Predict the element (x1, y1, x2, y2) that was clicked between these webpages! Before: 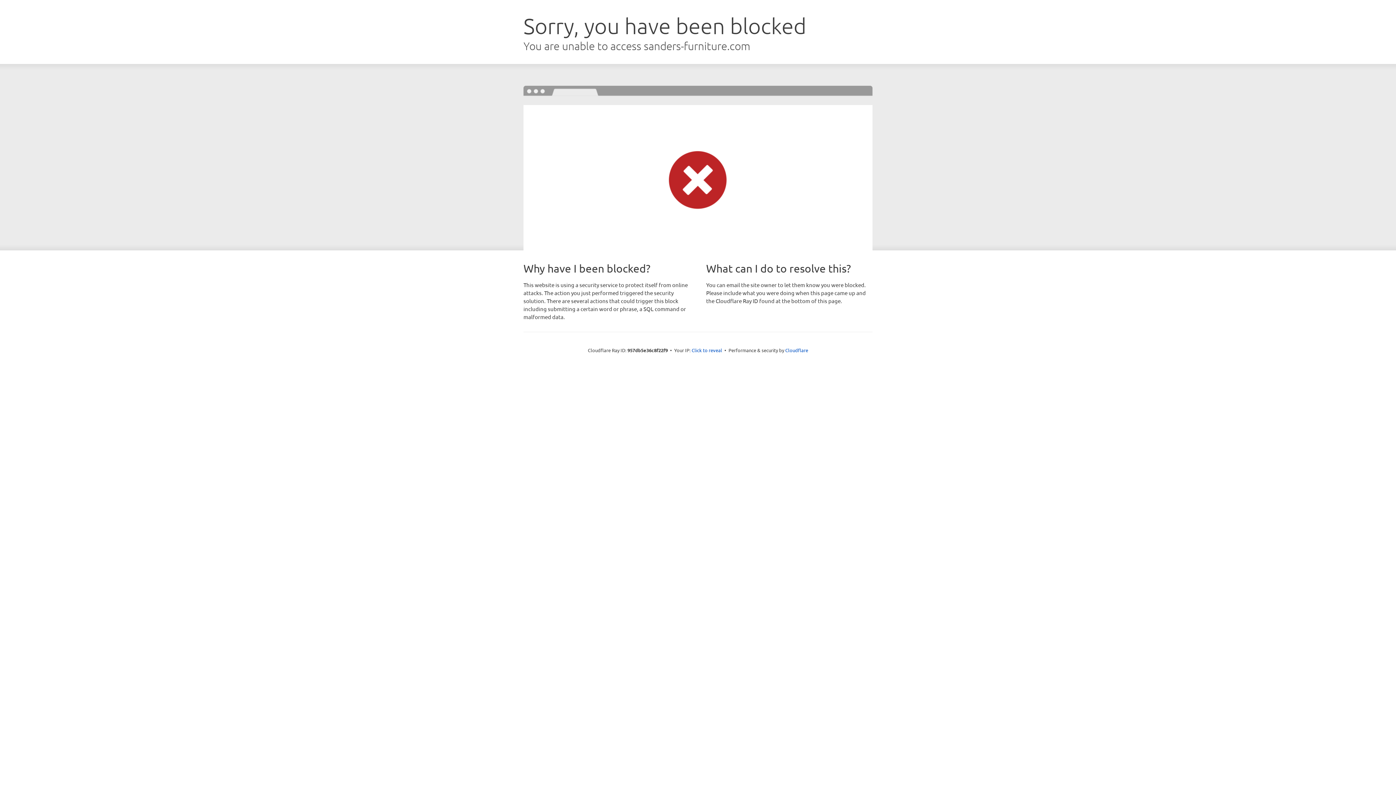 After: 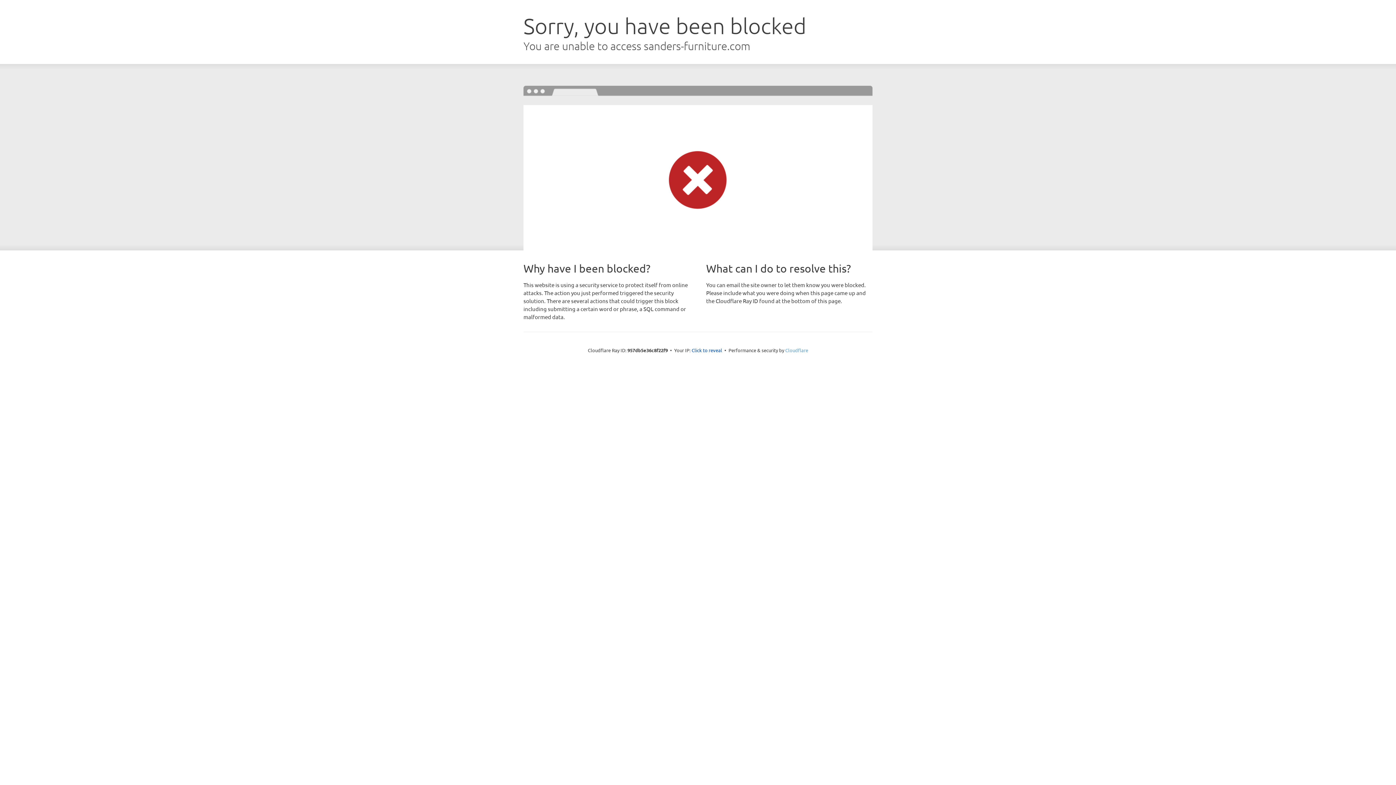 Action: label: Cloudflare bbox: (785, 347, 808, 353)